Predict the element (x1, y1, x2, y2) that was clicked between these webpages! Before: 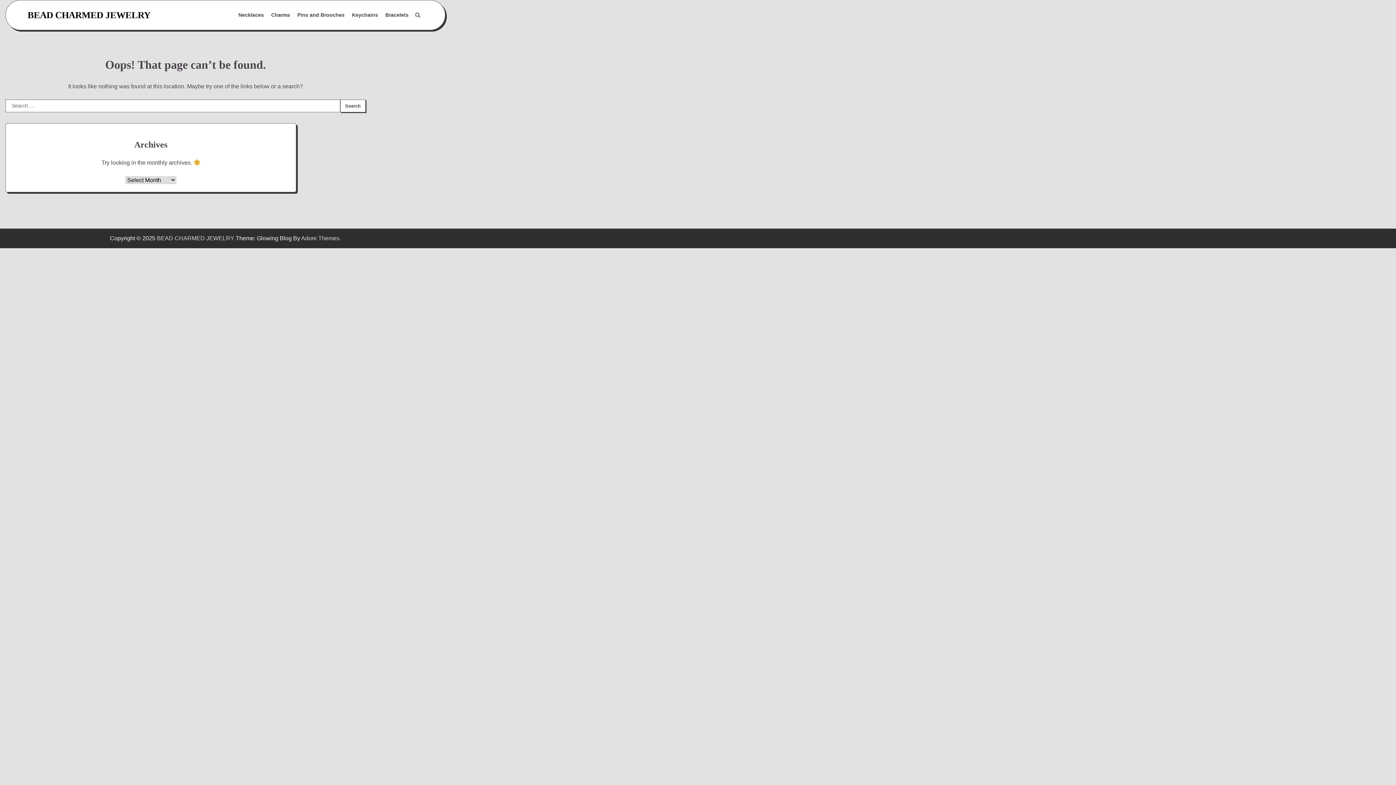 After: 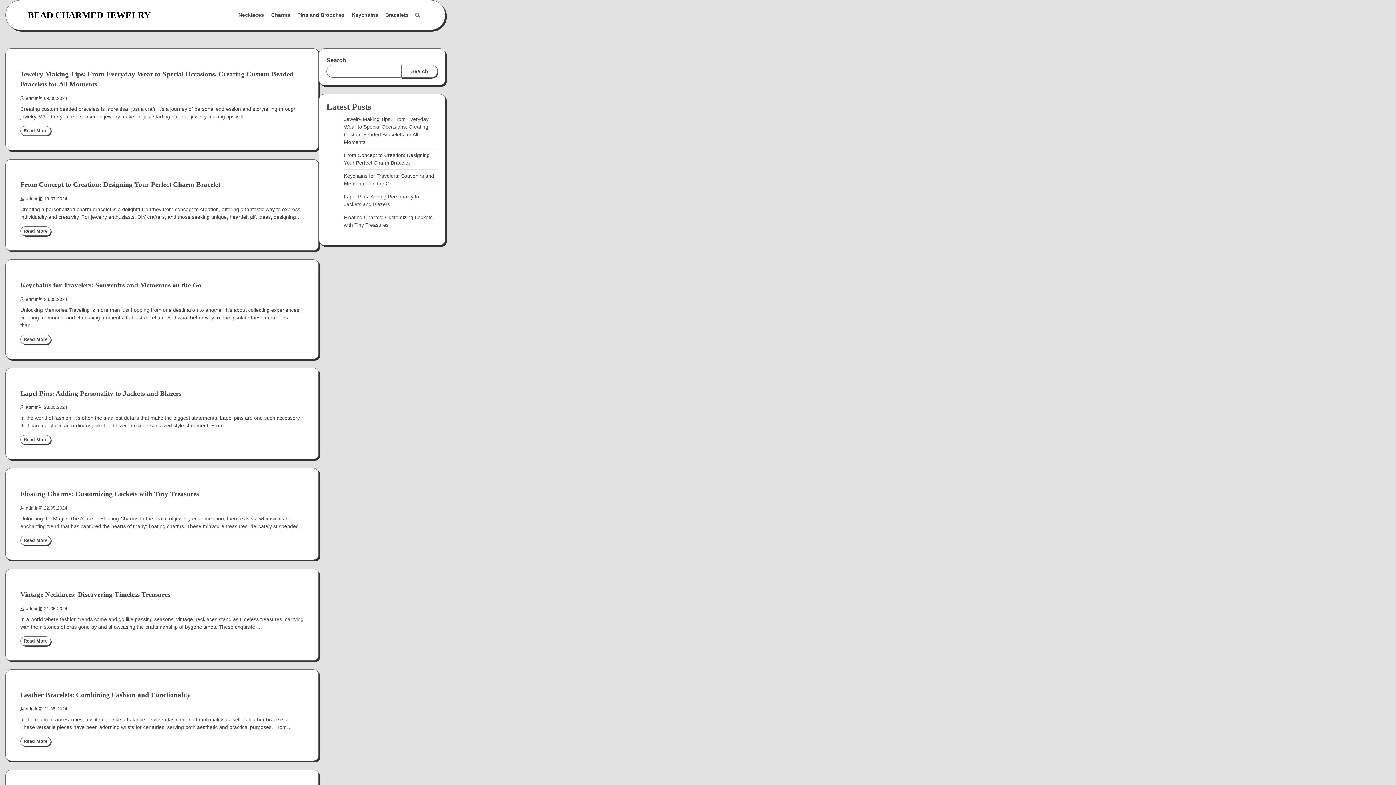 Action: bbox: (27, 9, 150, 20) label: BEAD CHARMED JEWELRY